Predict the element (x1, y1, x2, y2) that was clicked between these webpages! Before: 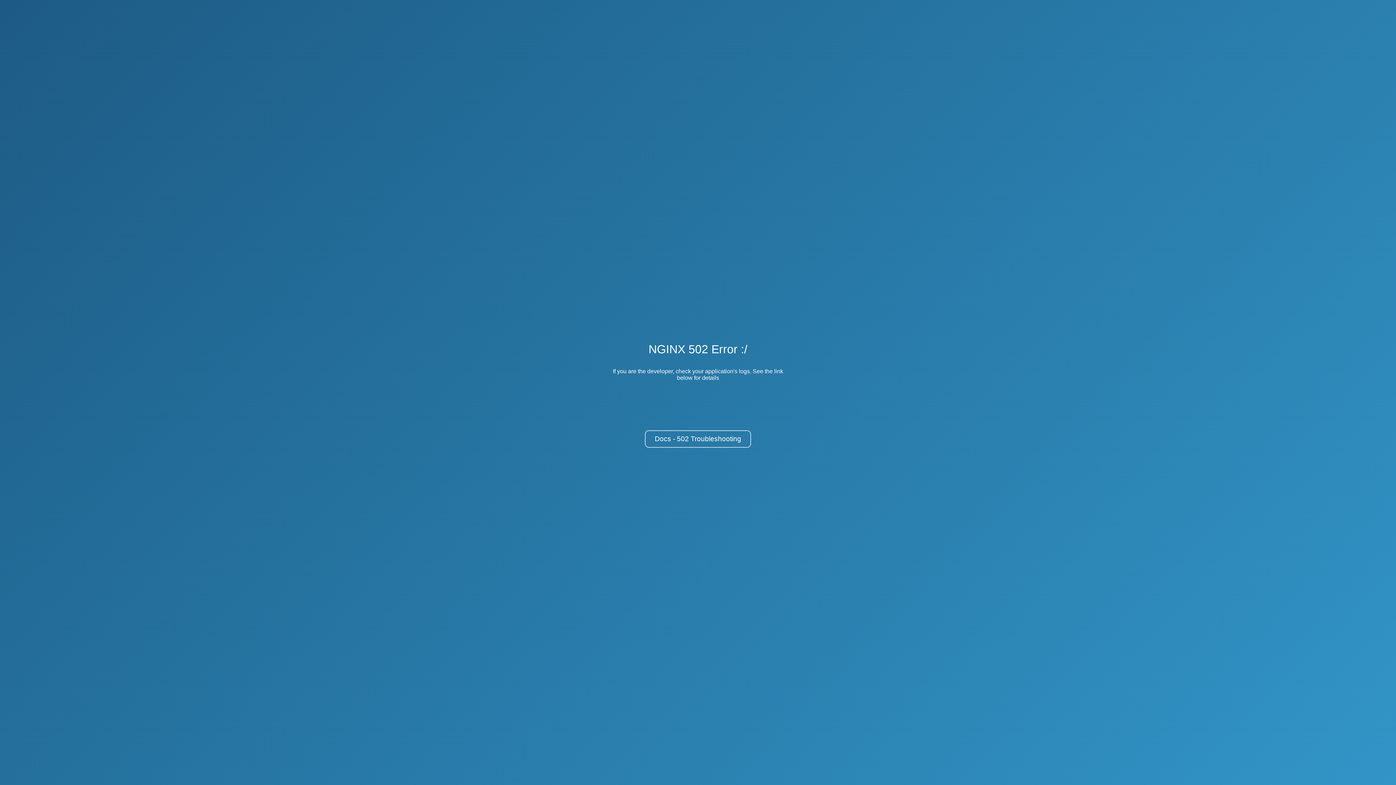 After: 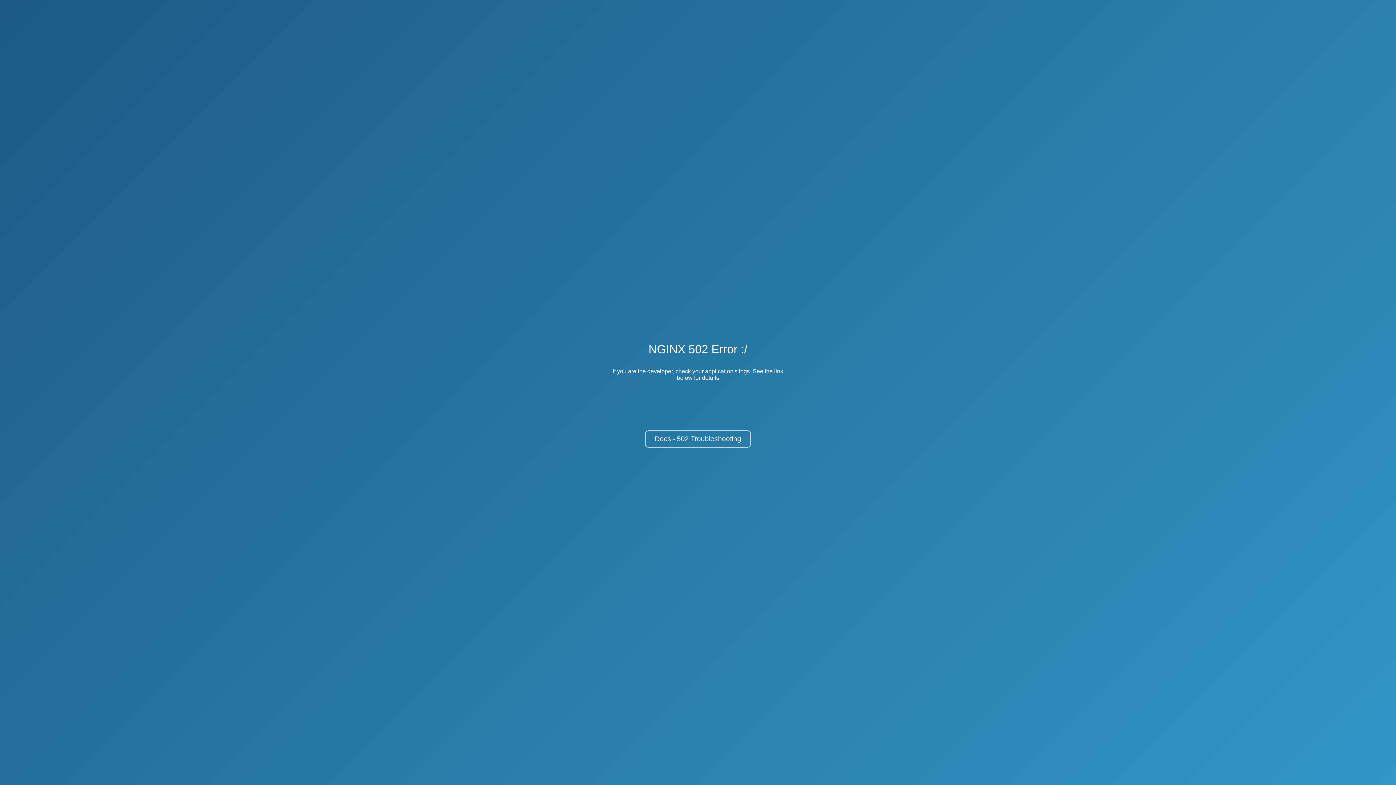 Action: bbox: (645, 430, 751, 448) label: Docs - 502 Troubleshooting